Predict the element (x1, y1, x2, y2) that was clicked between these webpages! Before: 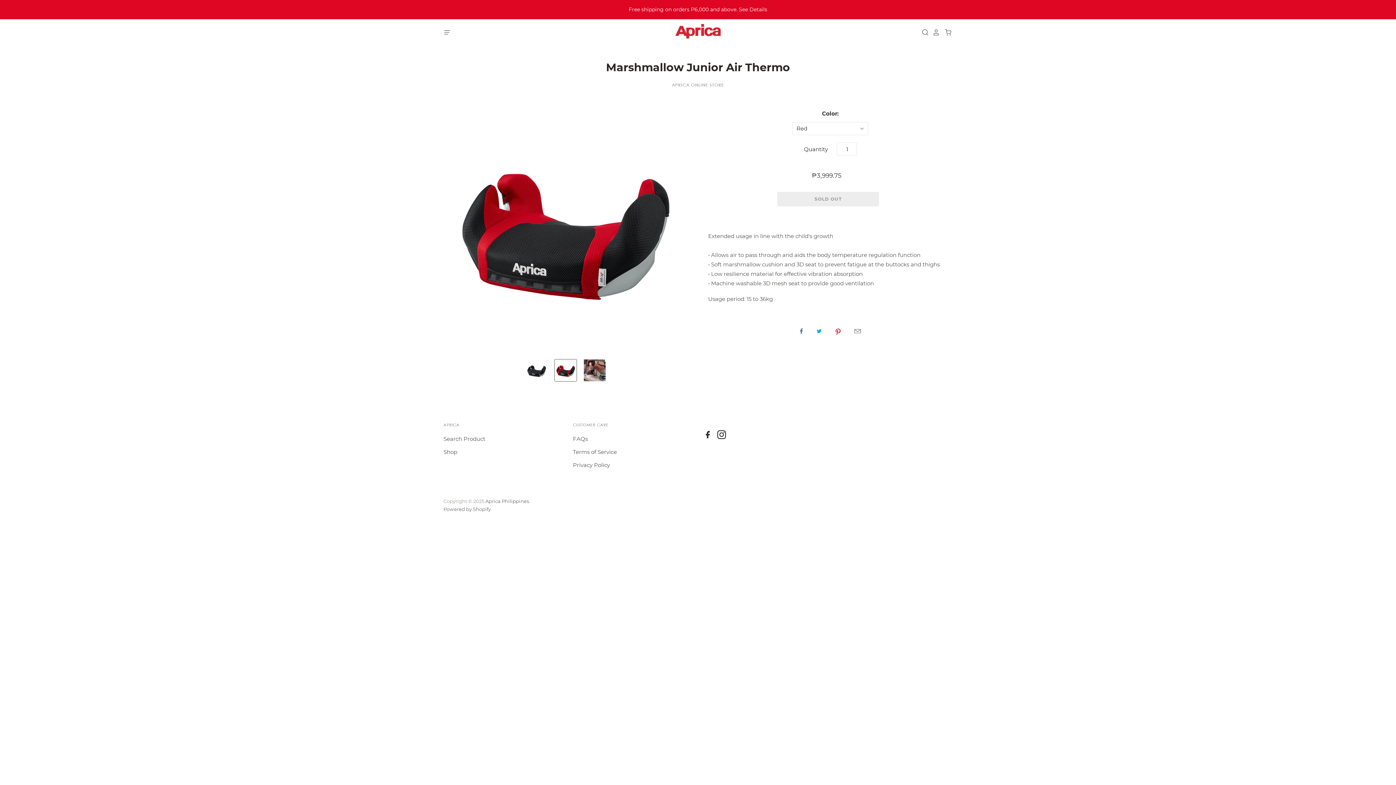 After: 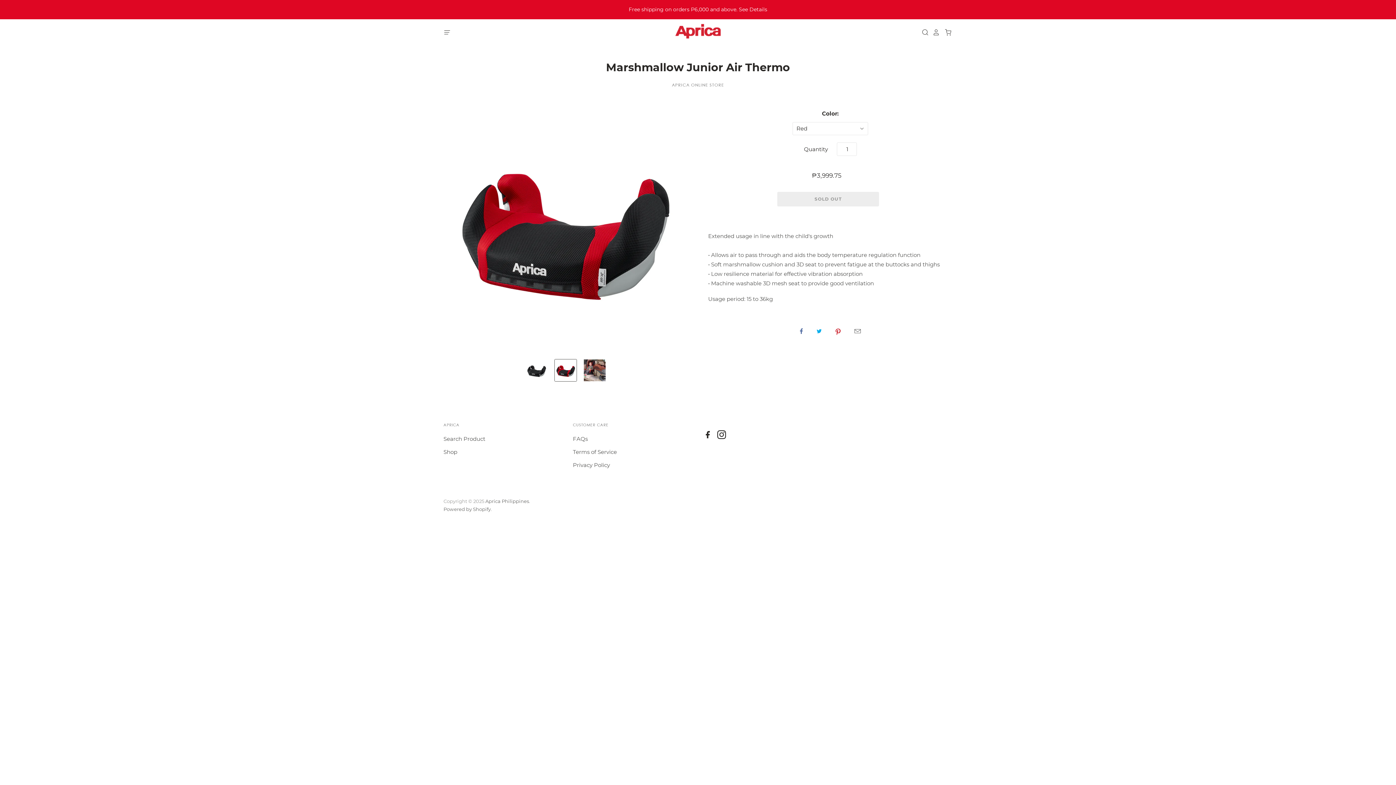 Action: label: Marshmallow Junior Air Thermo thumbnail bbox: (554, 359, 576, 381)